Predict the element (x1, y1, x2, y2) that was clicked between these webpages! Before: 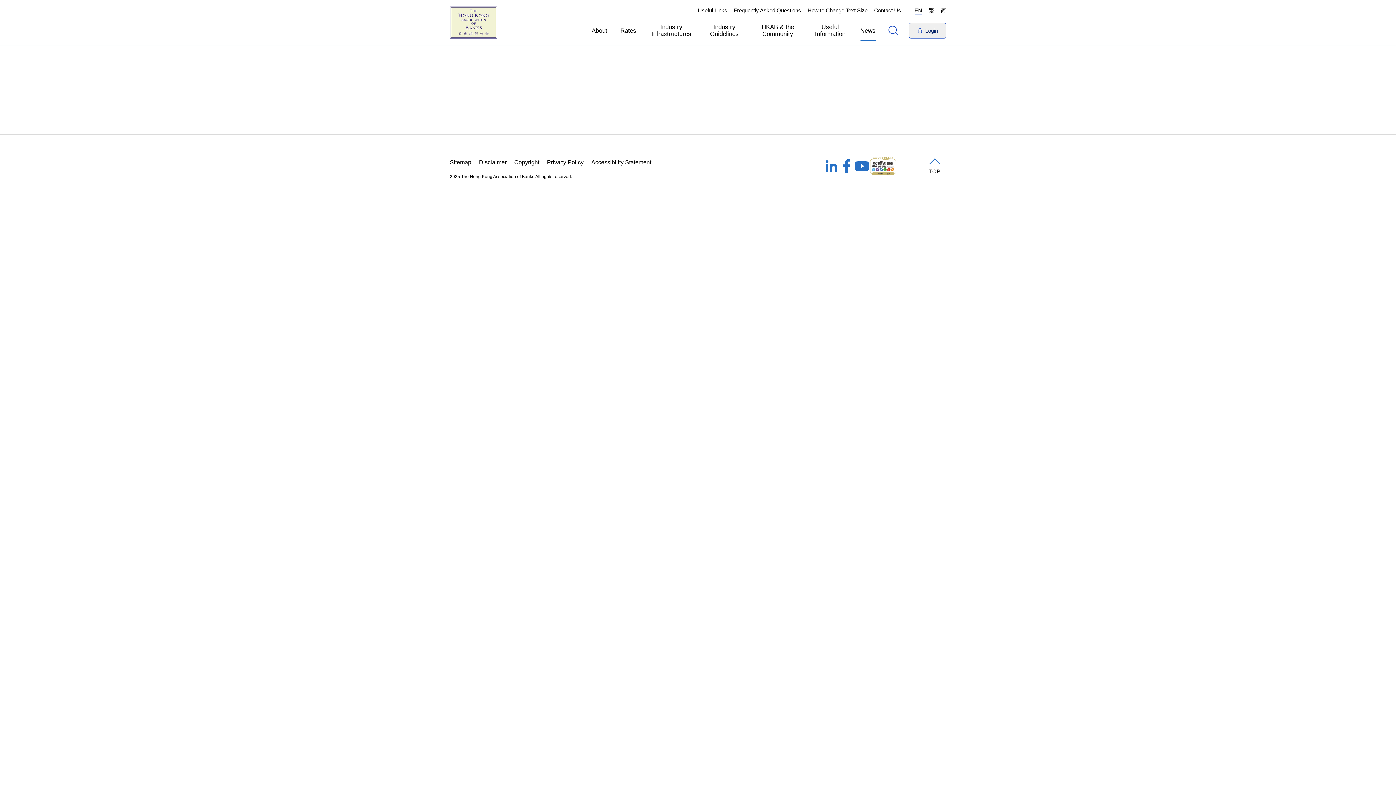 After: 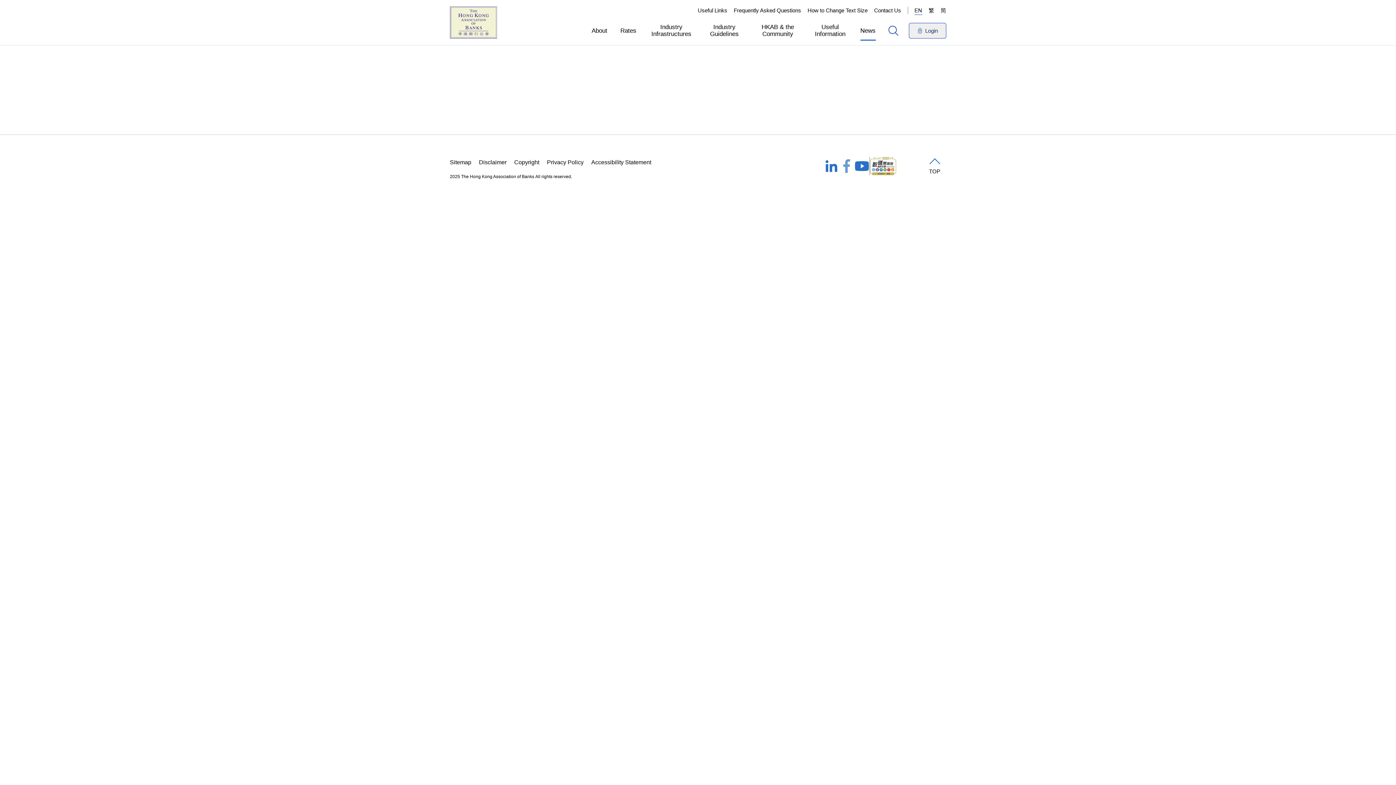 Action: bbox: (865, 621, 880, 637)